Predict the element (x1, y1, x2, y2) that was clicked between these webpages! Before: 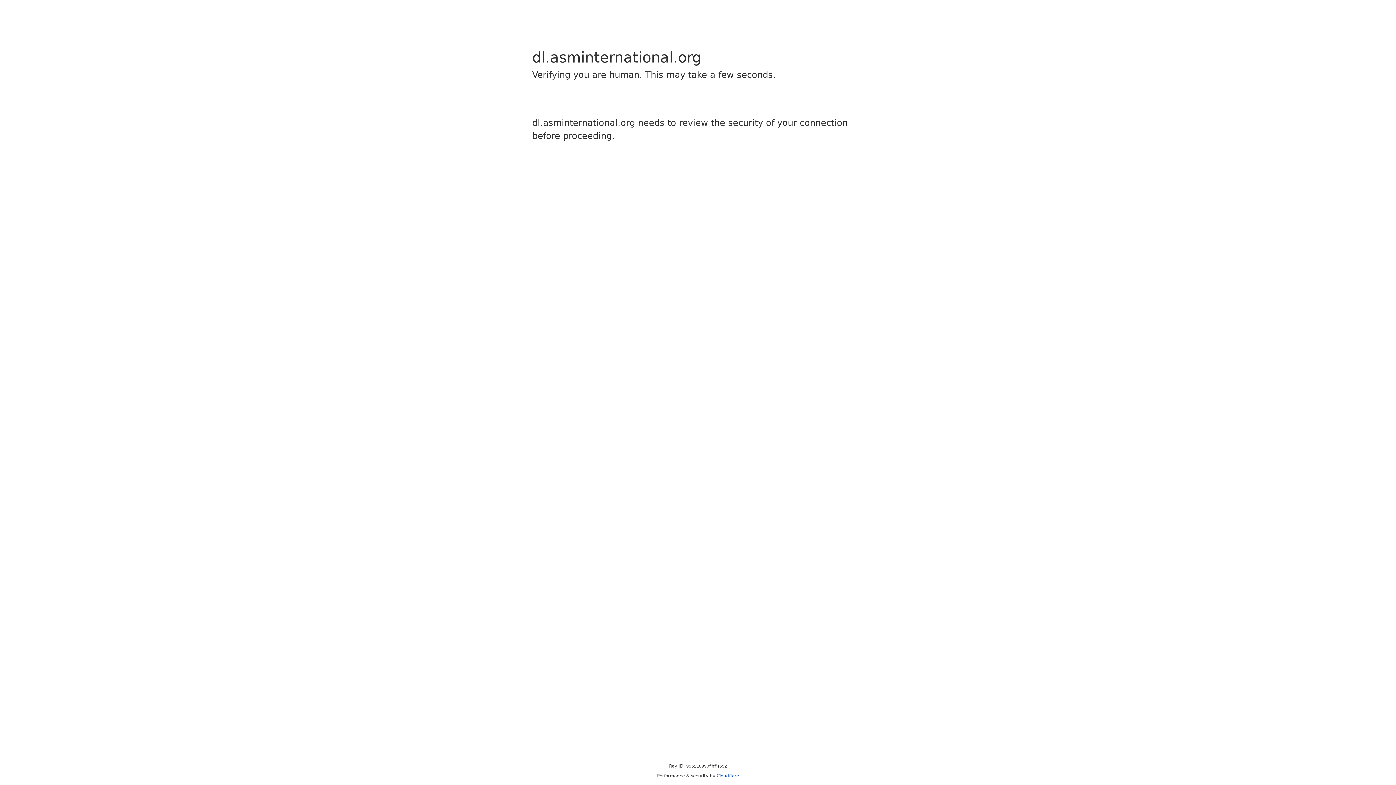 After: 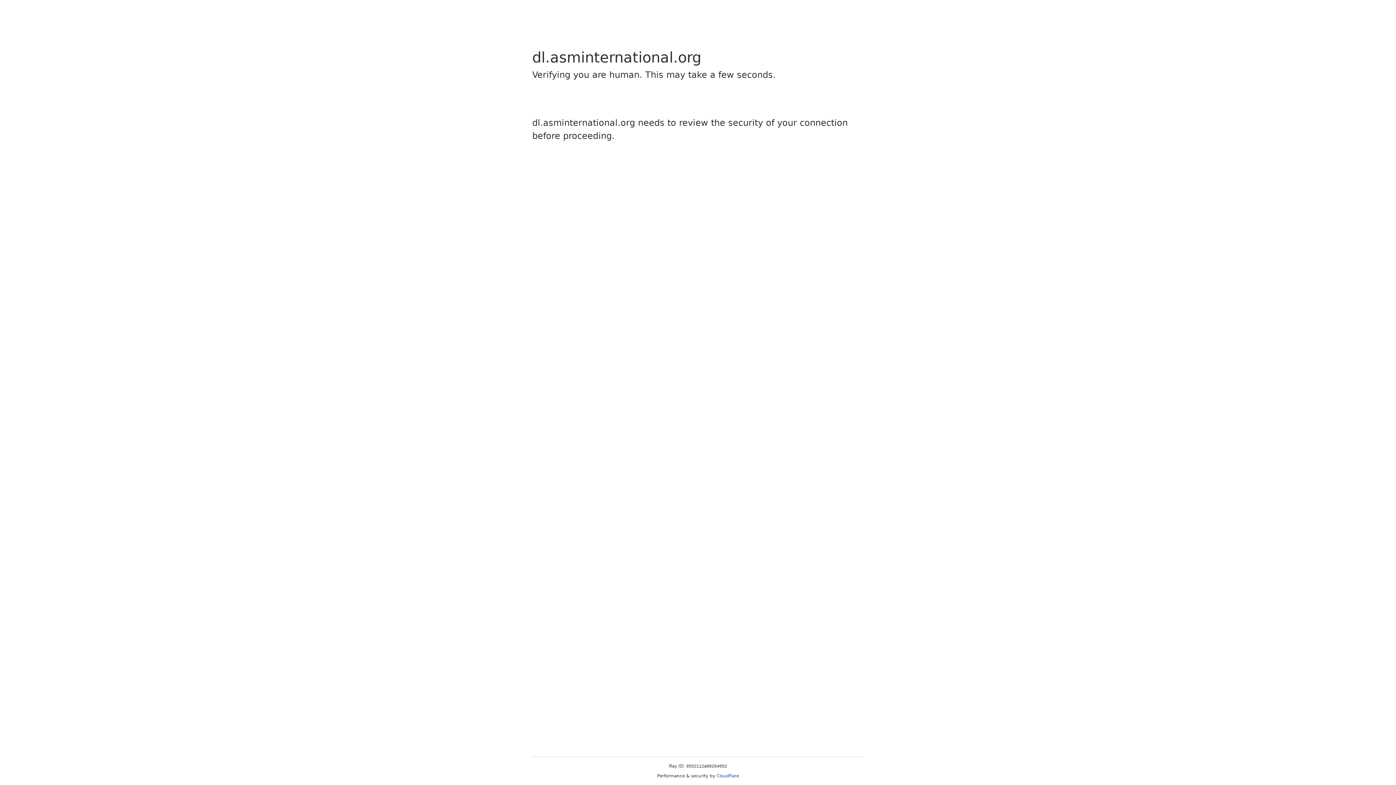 Action: label: Cloudflare bbox: (716, 773, 739, 778)